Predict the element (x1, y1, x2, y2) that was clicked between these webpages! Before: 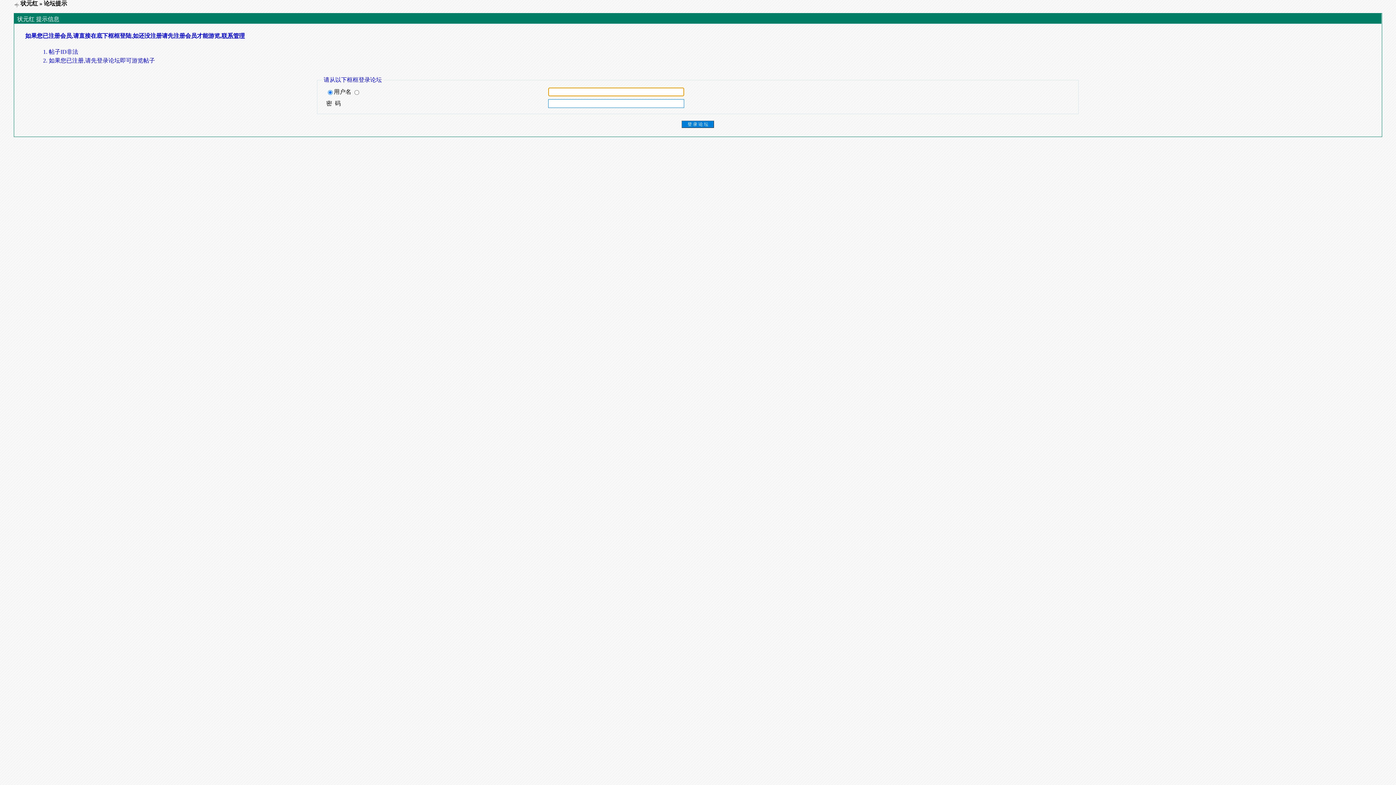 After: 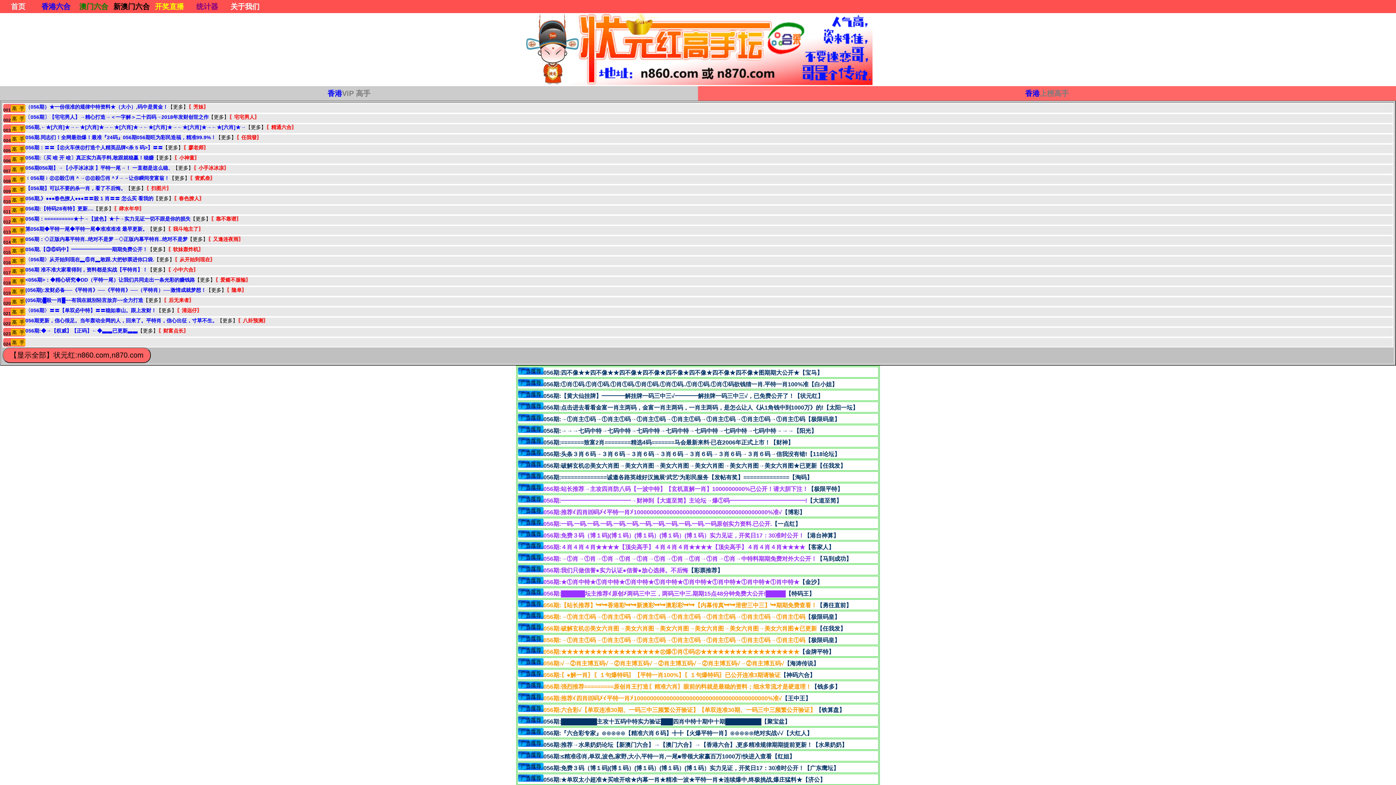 Action: label: 状元红 bbox: (20, 0, 38, 6)